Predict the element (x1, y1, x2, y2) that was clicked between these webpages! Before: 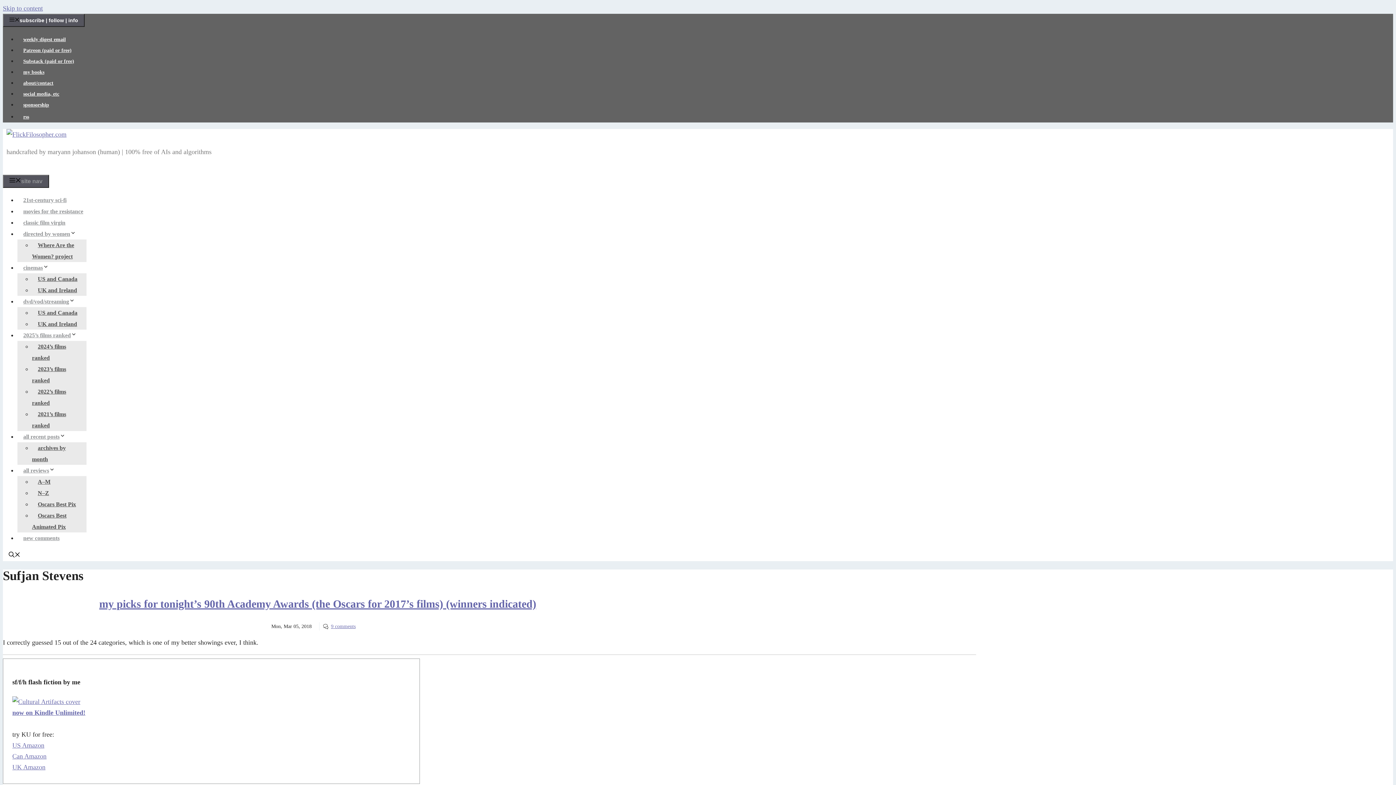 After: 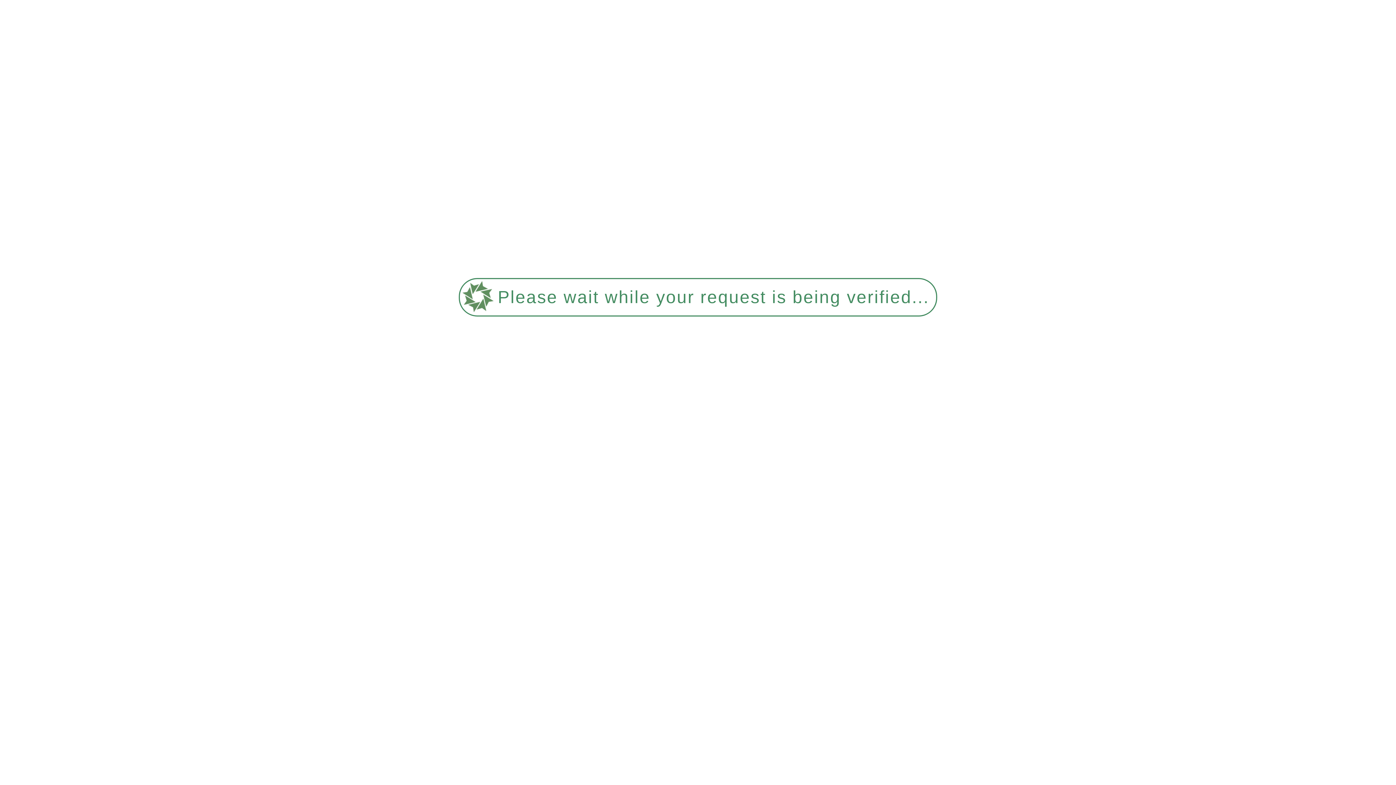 Action: bbox: (17, 535, 65, 541) label: new comments